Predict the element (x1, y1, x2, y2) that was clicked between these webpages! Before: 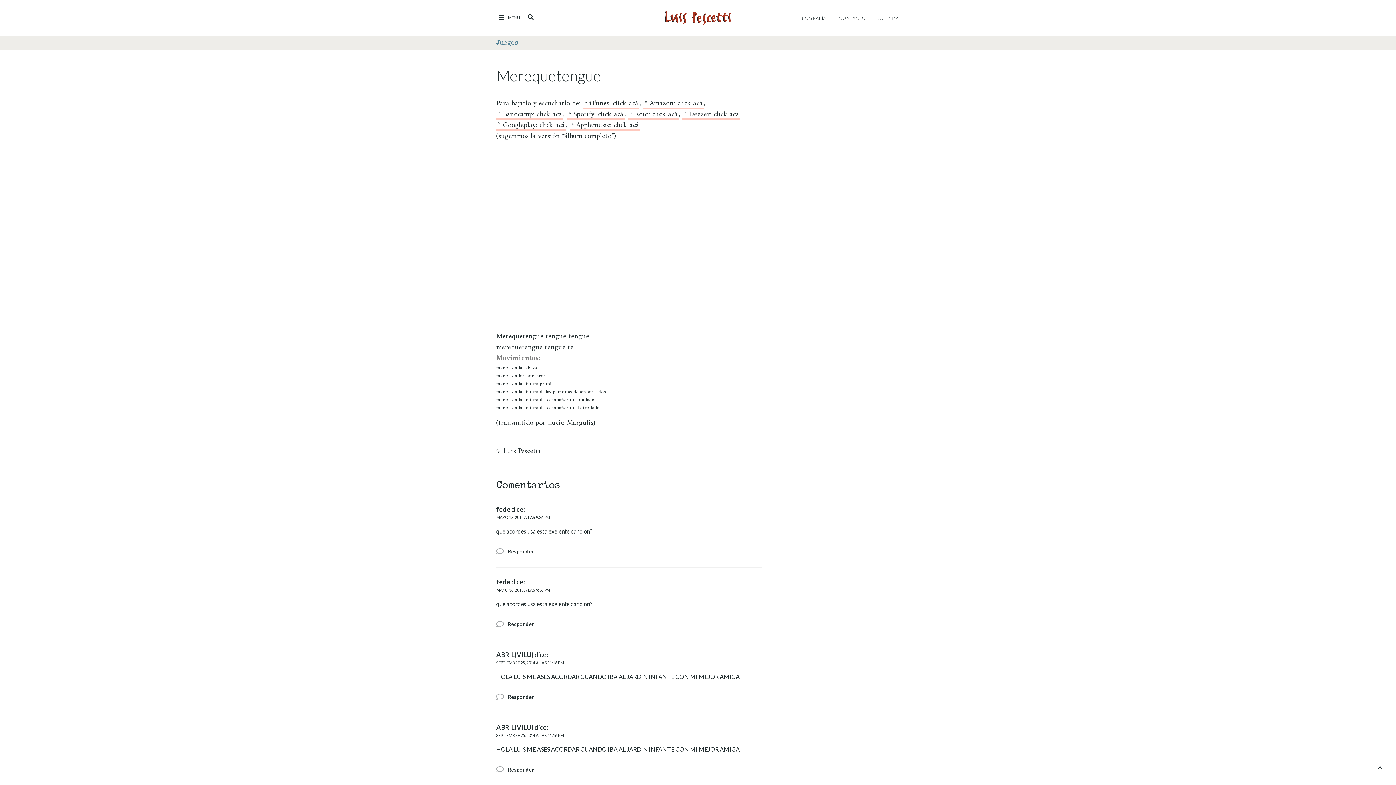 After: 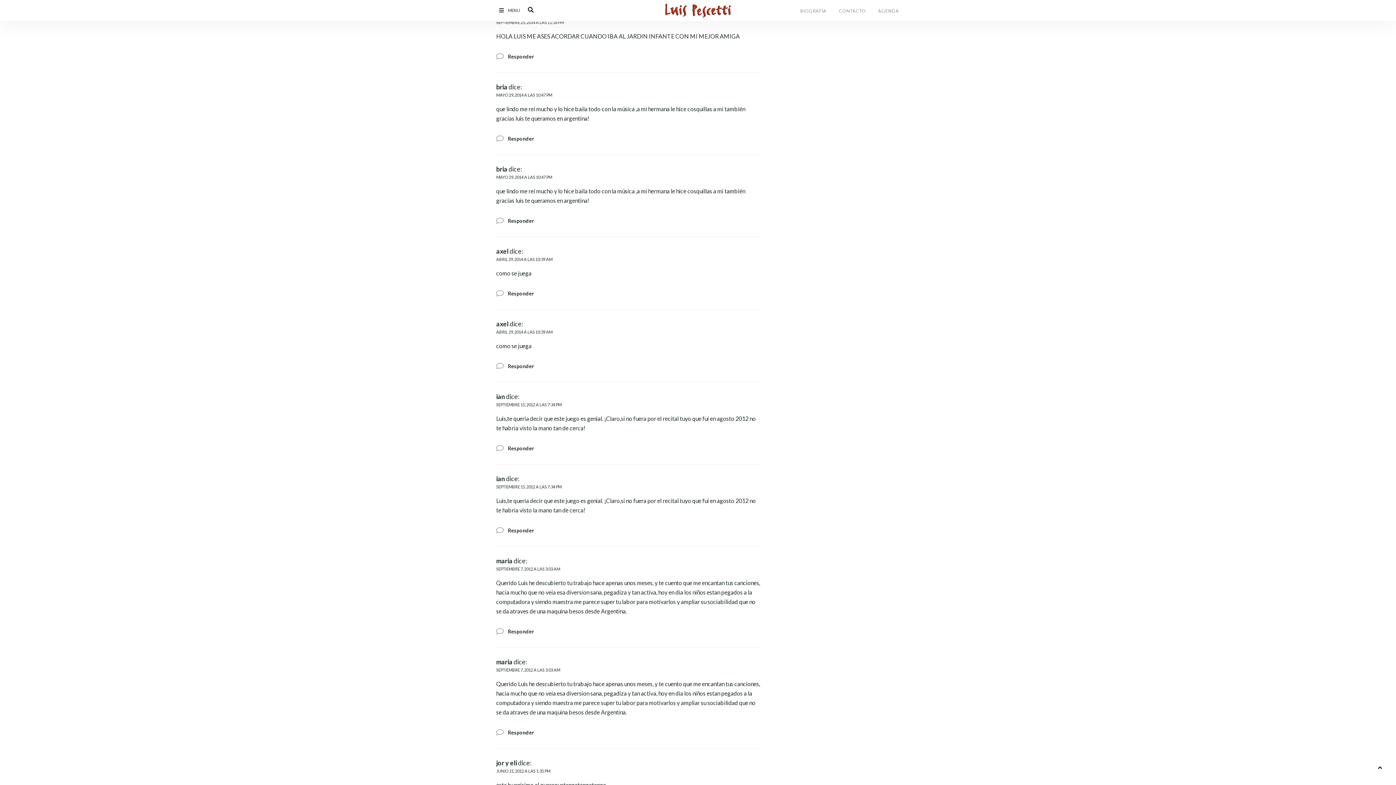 Action: bbox: (496, 733, 564, 738) label: SEPTIEMBRE 25, 2014 A LAS 11:16 PM